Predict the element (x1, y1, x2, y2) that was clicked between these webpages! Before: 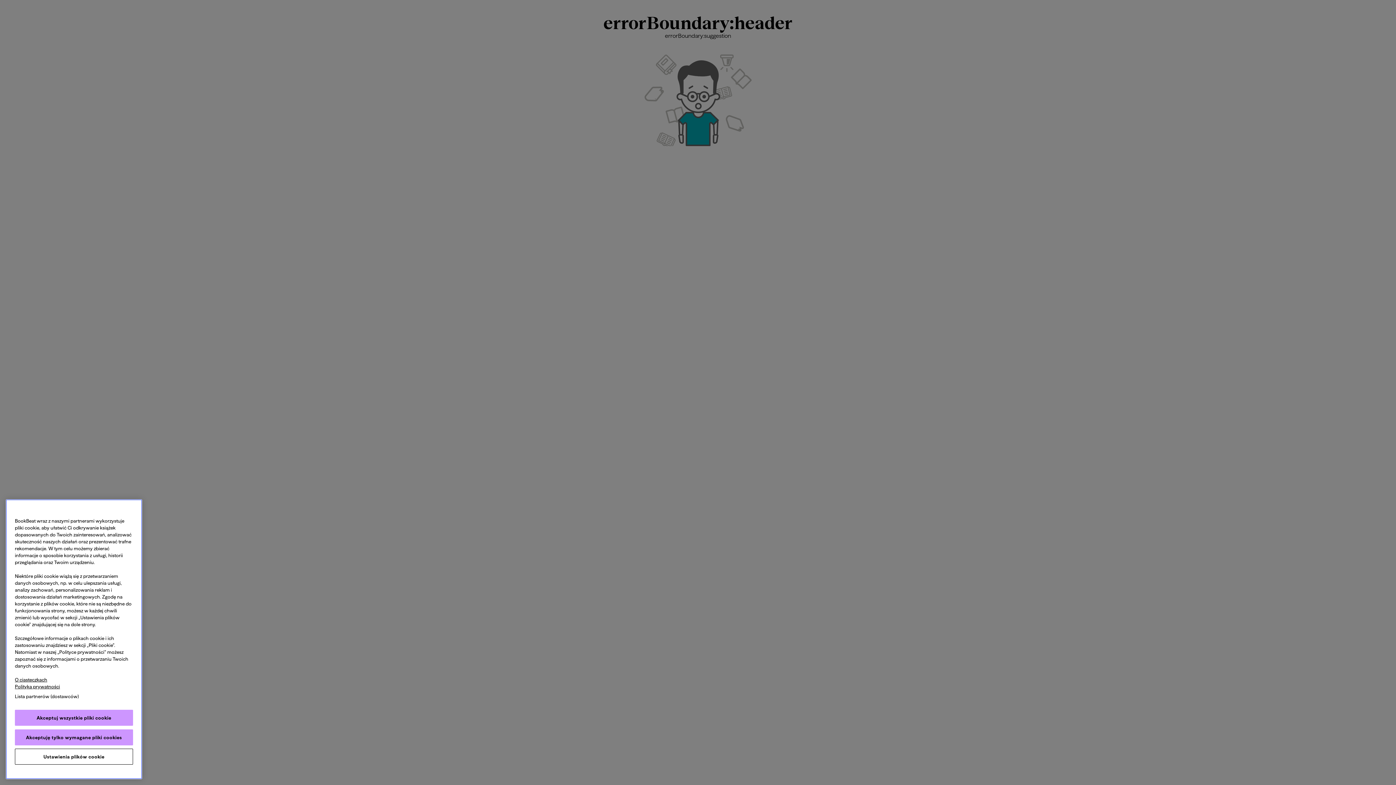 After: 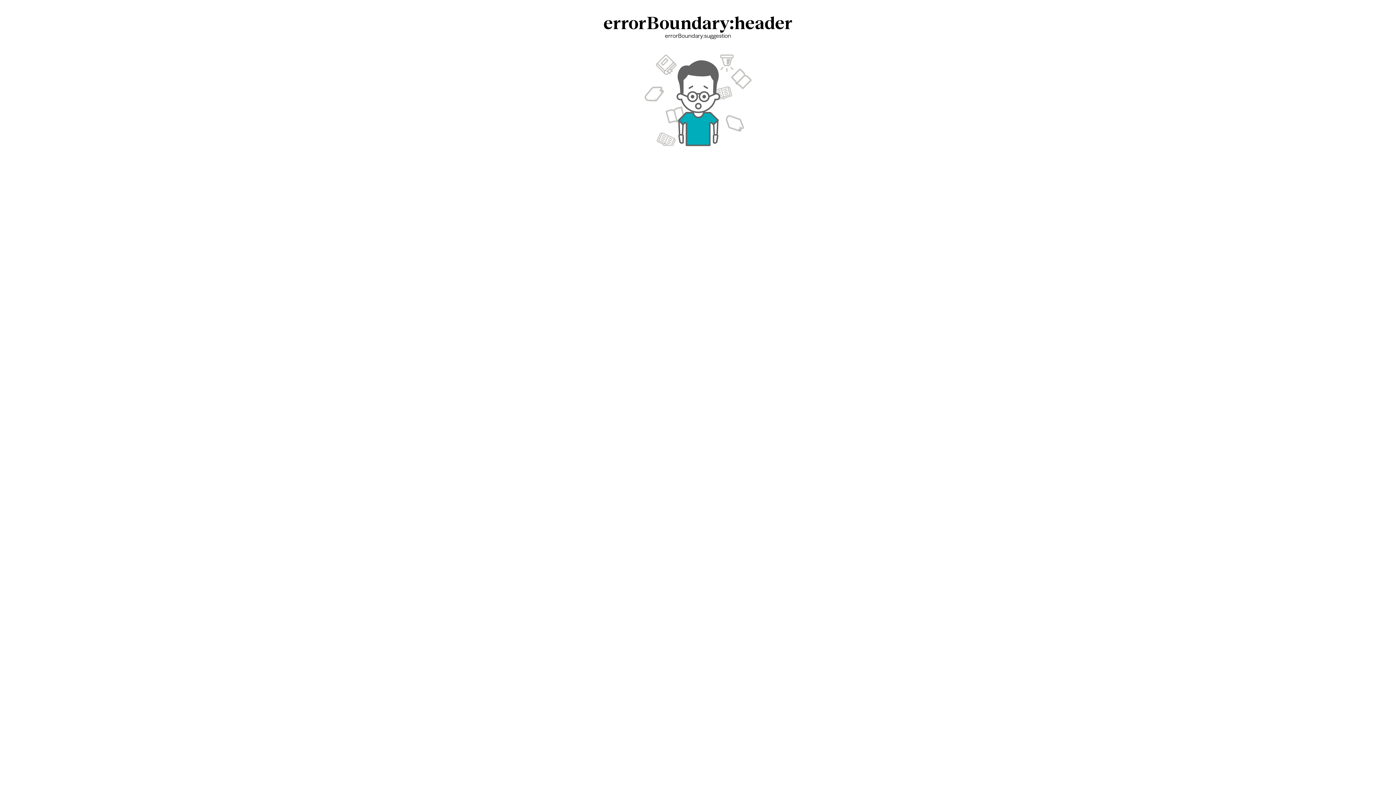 Action: label: Akceptuj wszystkie pliki cookie bbox: (14, 710, 133, 726)